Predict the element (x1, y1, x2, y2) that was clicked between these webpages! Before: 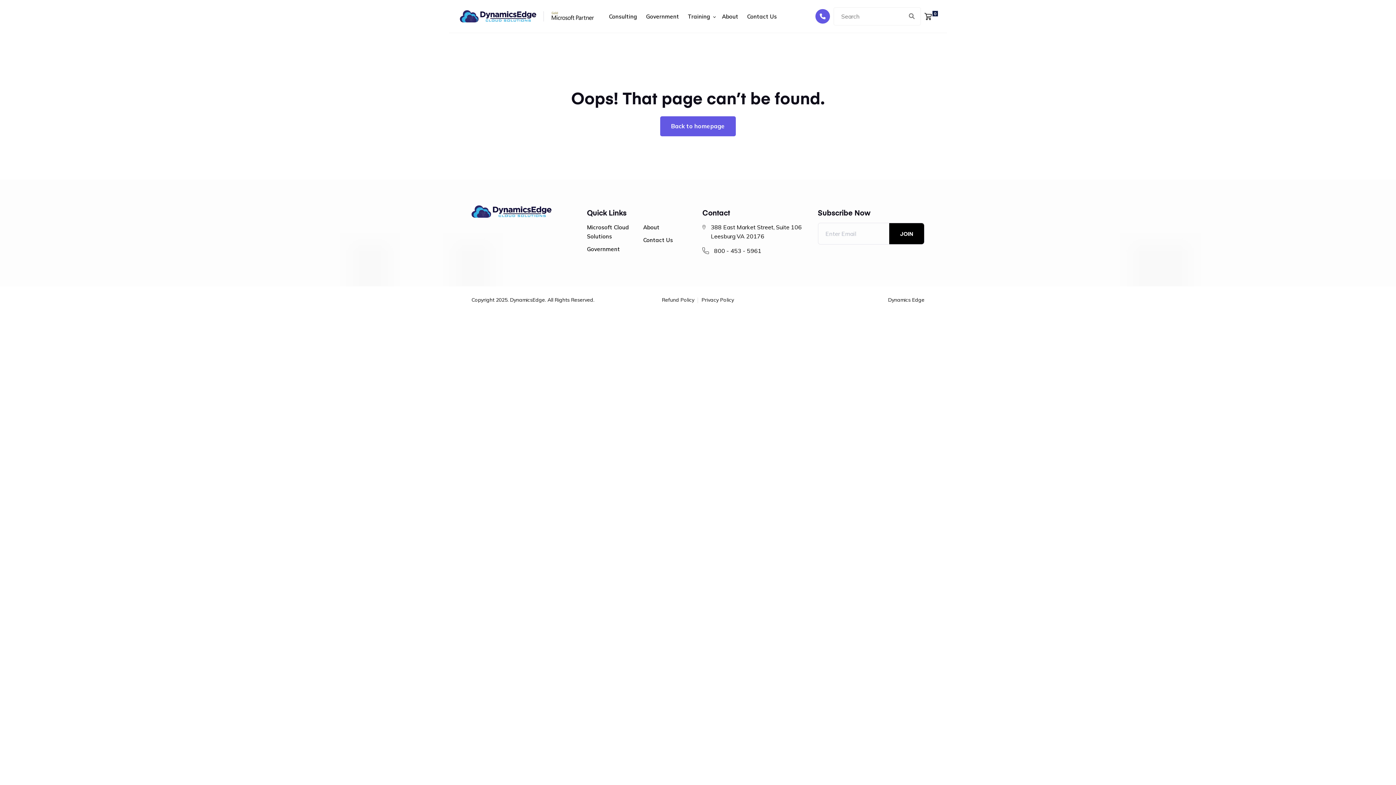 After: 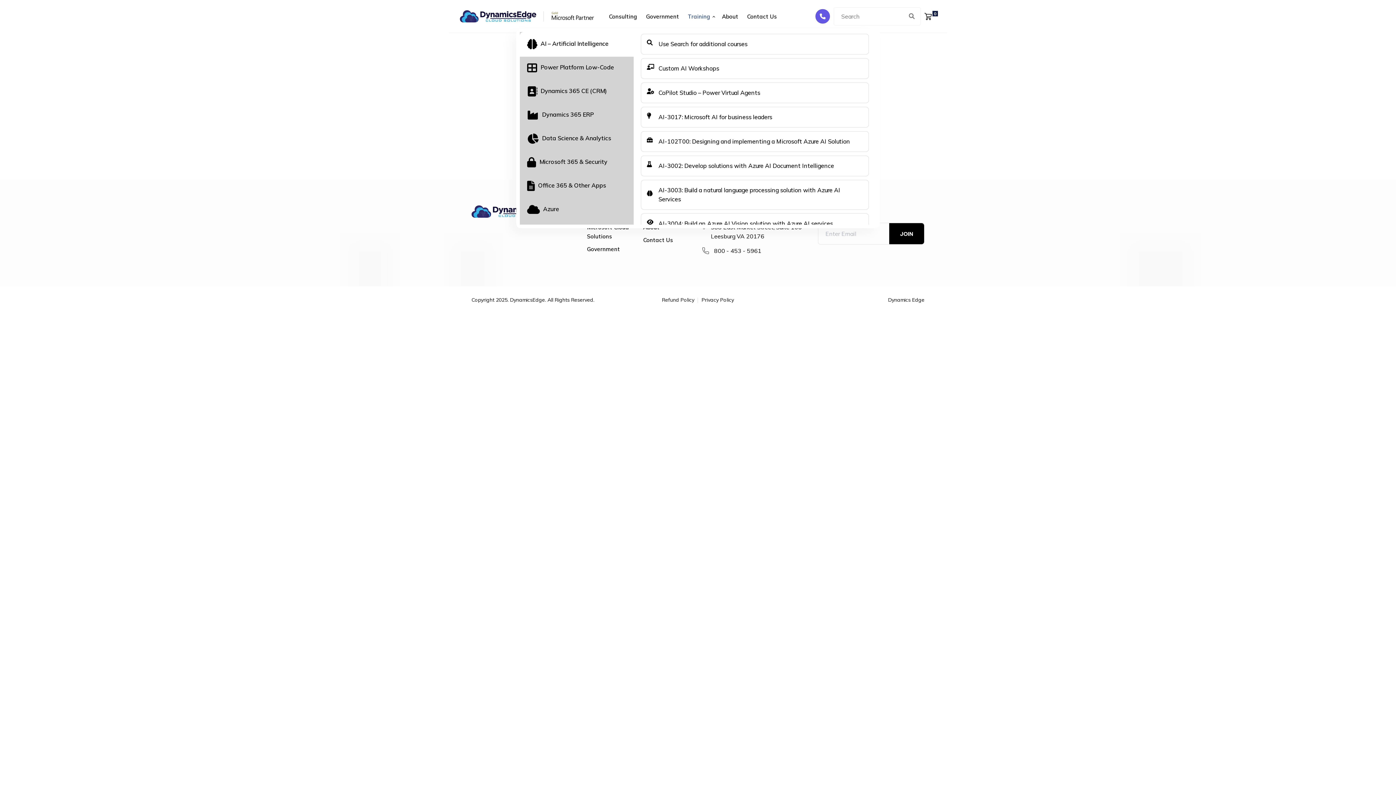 Action: bbox: (688, 0, 714, 32) label: Training